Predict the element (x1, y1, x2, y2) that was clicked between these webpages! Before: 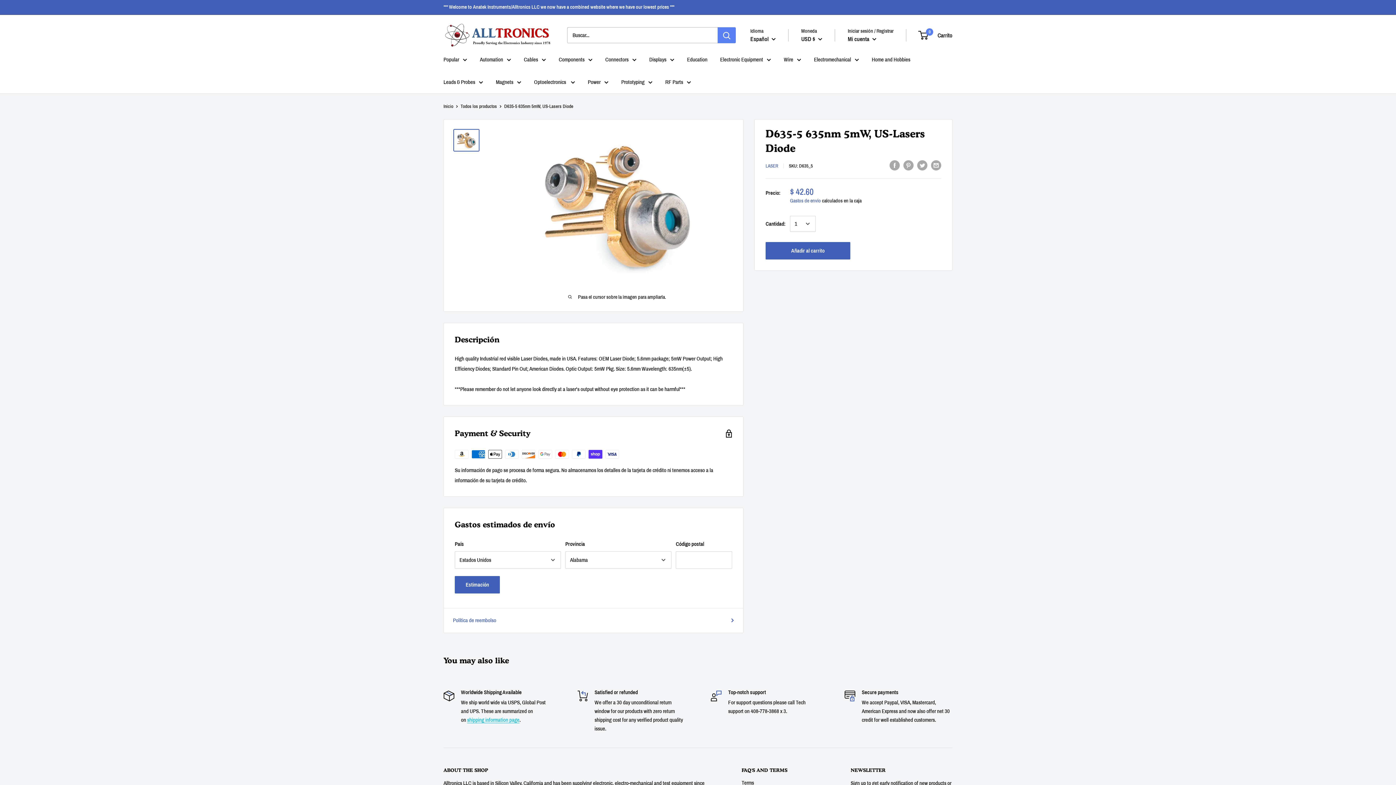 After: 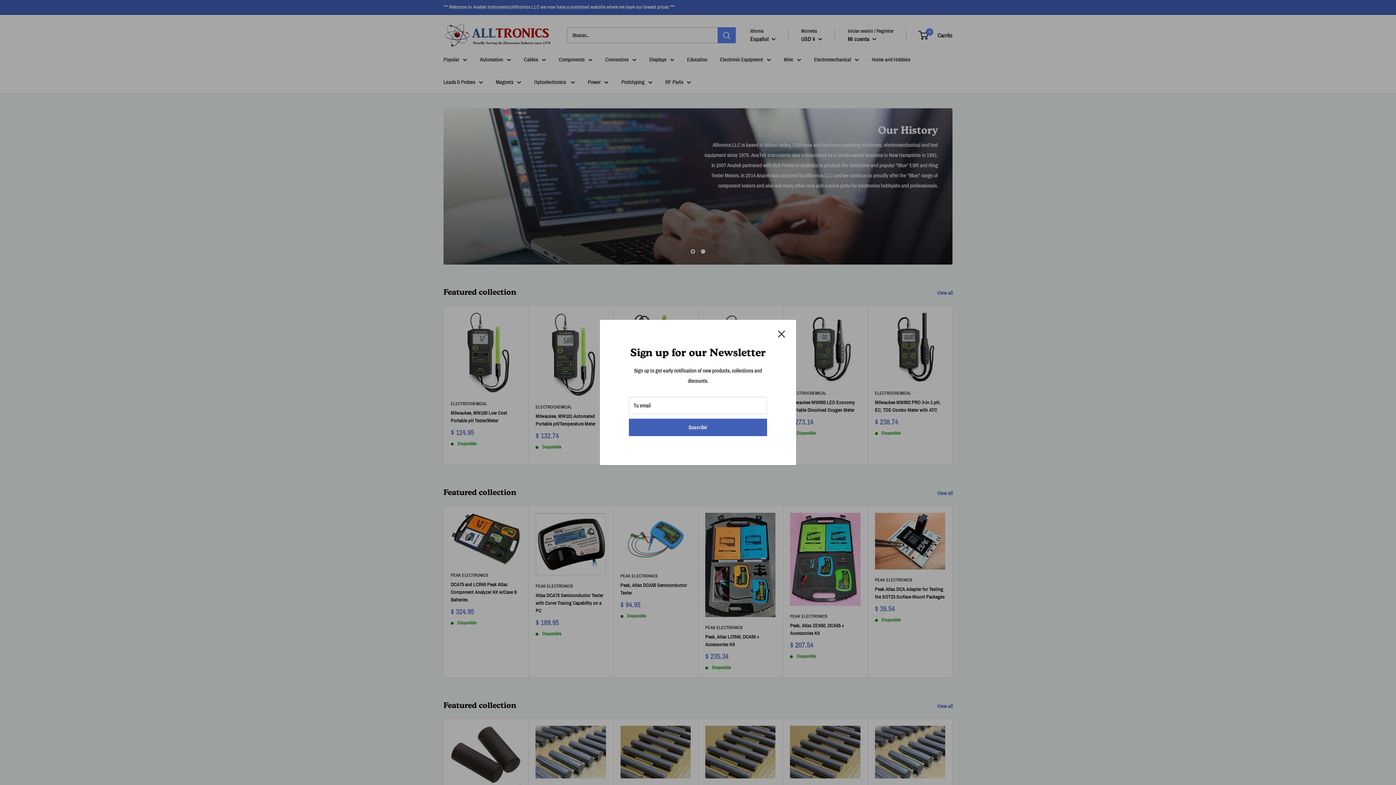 Action: label: Prototyping bbox: (621, 77, 652, 87)